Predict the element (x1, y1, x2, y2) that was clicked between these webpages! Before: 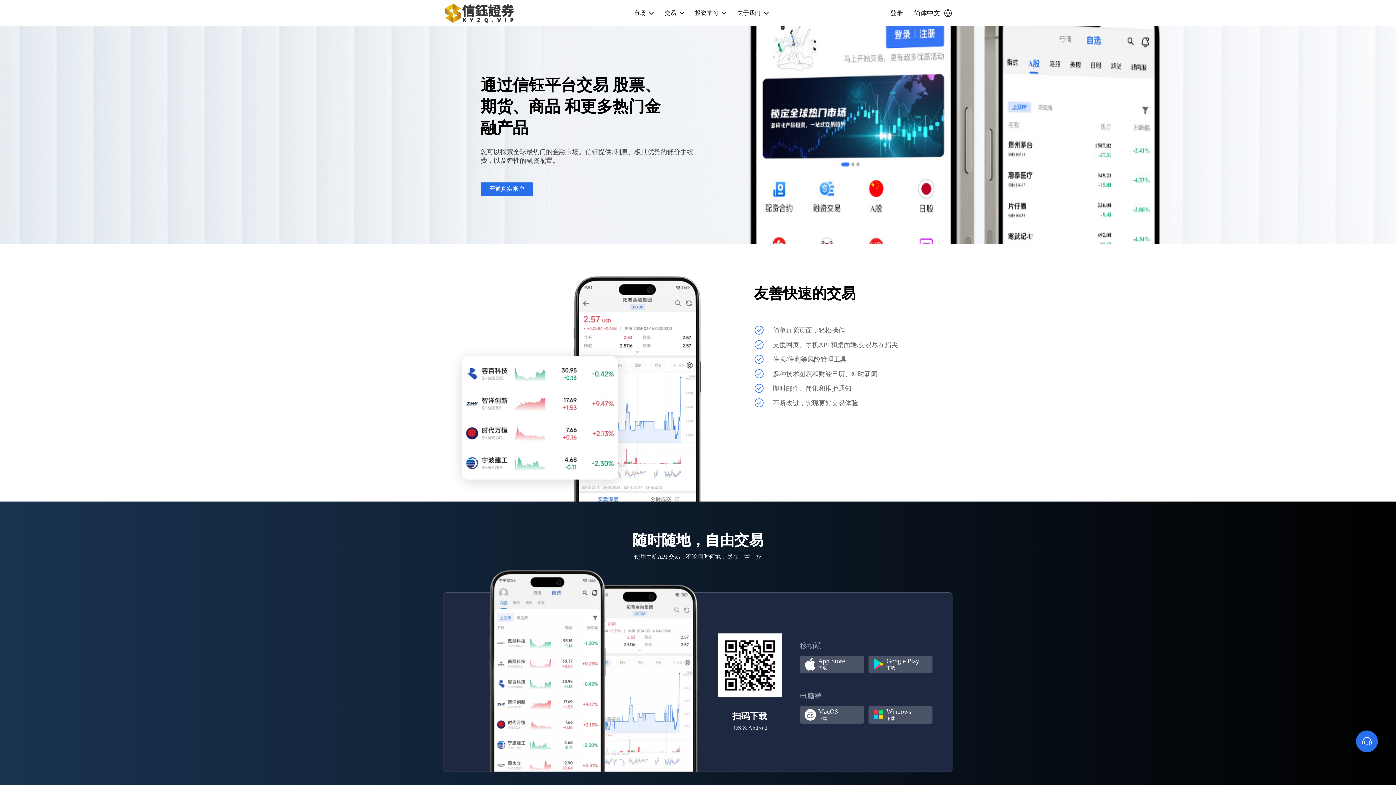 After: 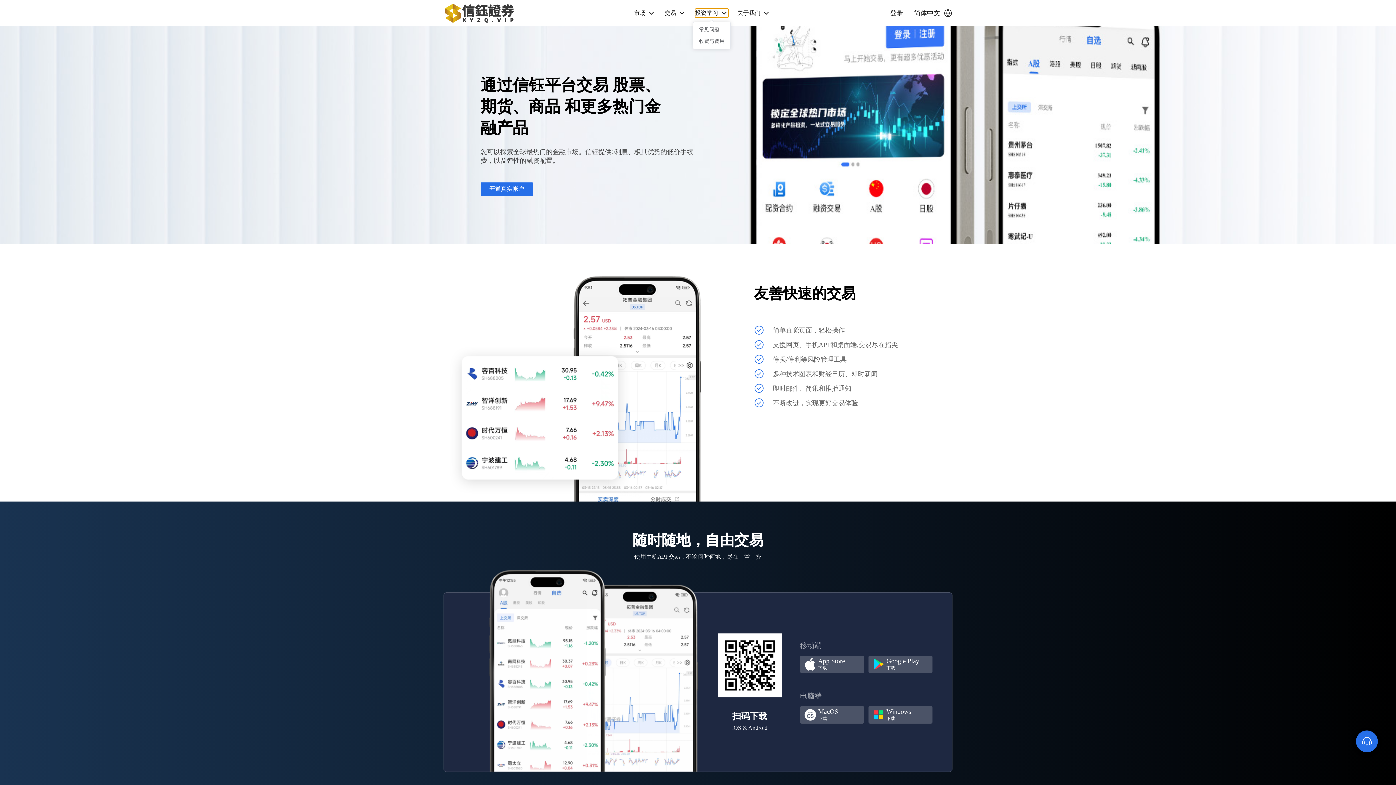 Action: bbox: (695, 8, 728, 17) label: 投资学习